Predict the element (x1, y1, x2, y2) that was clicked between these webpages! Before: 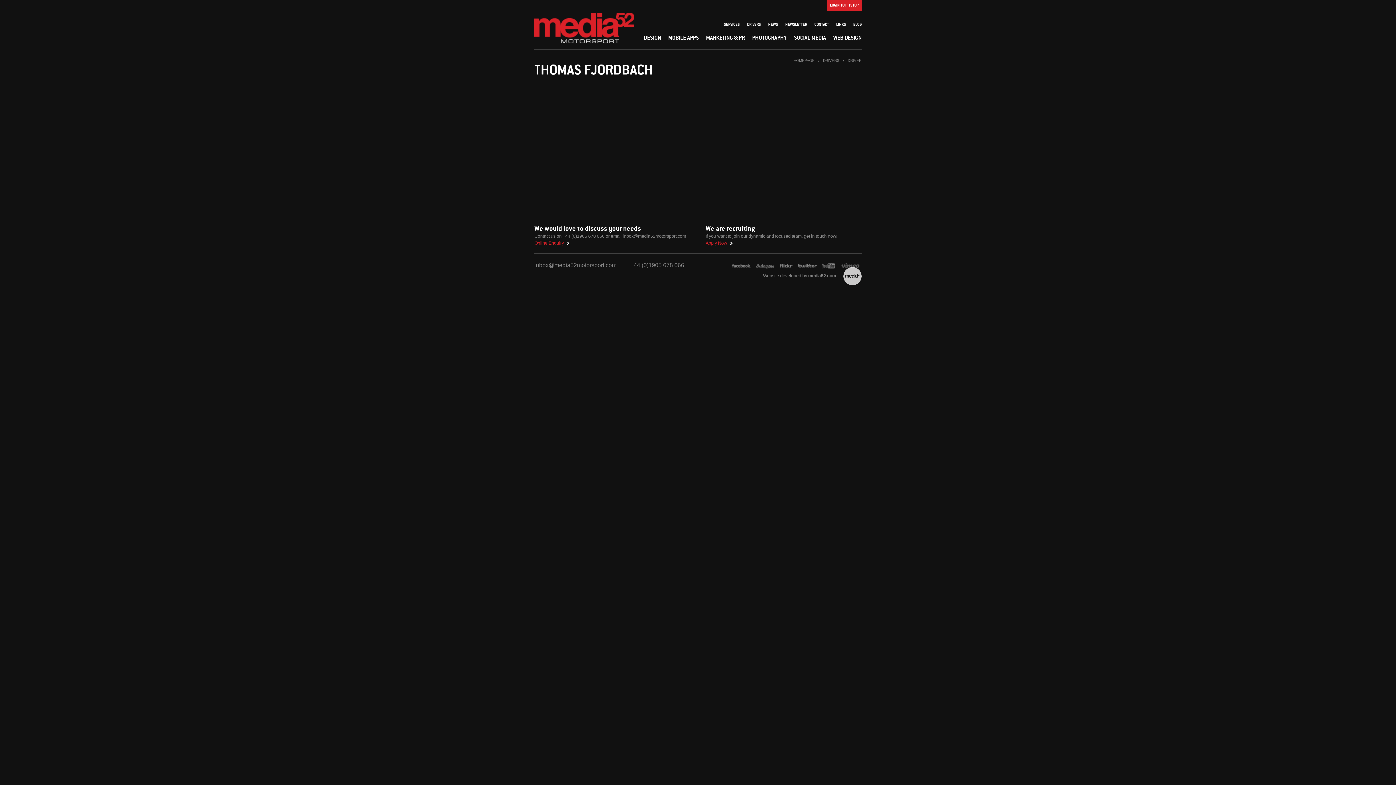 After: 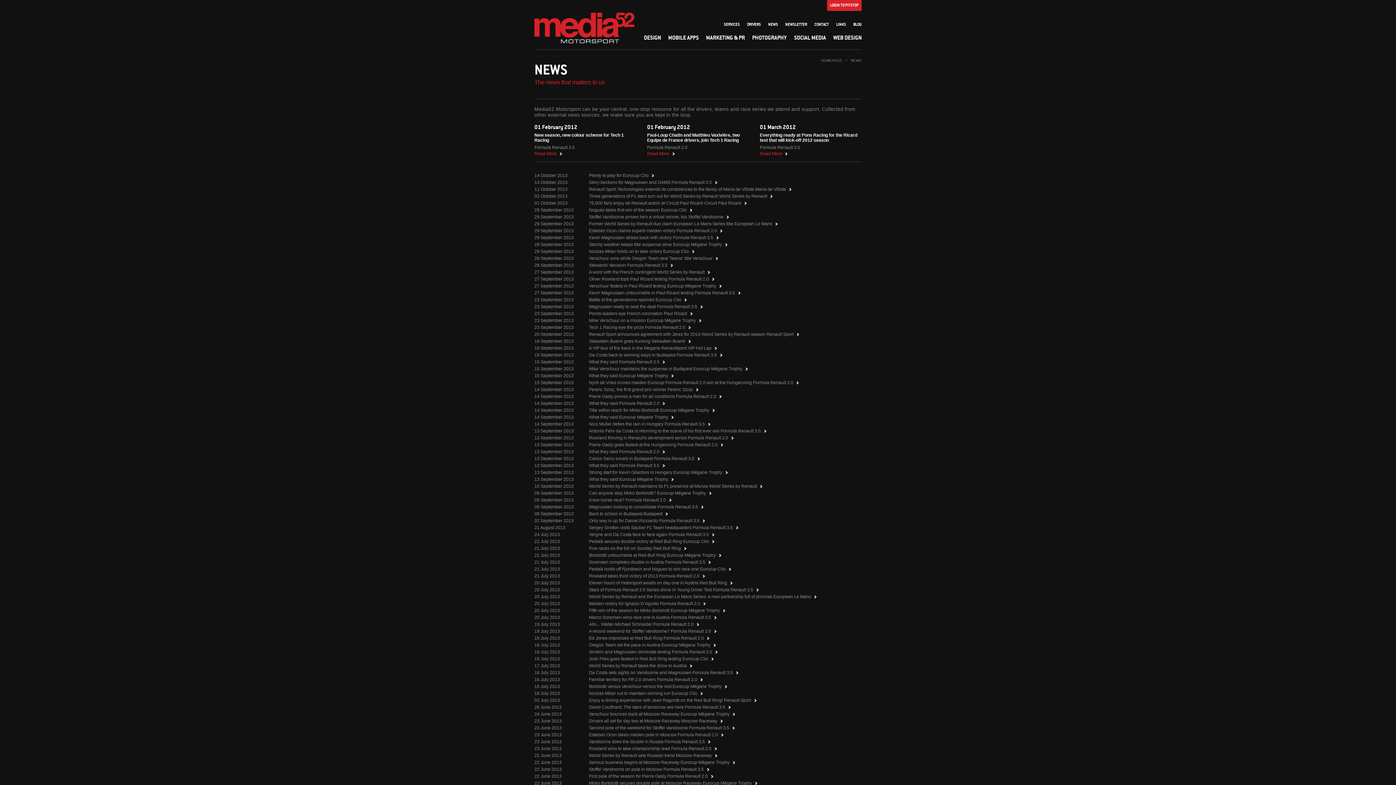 Action: bbox: (768, 21, 778, 26) label: NEWS